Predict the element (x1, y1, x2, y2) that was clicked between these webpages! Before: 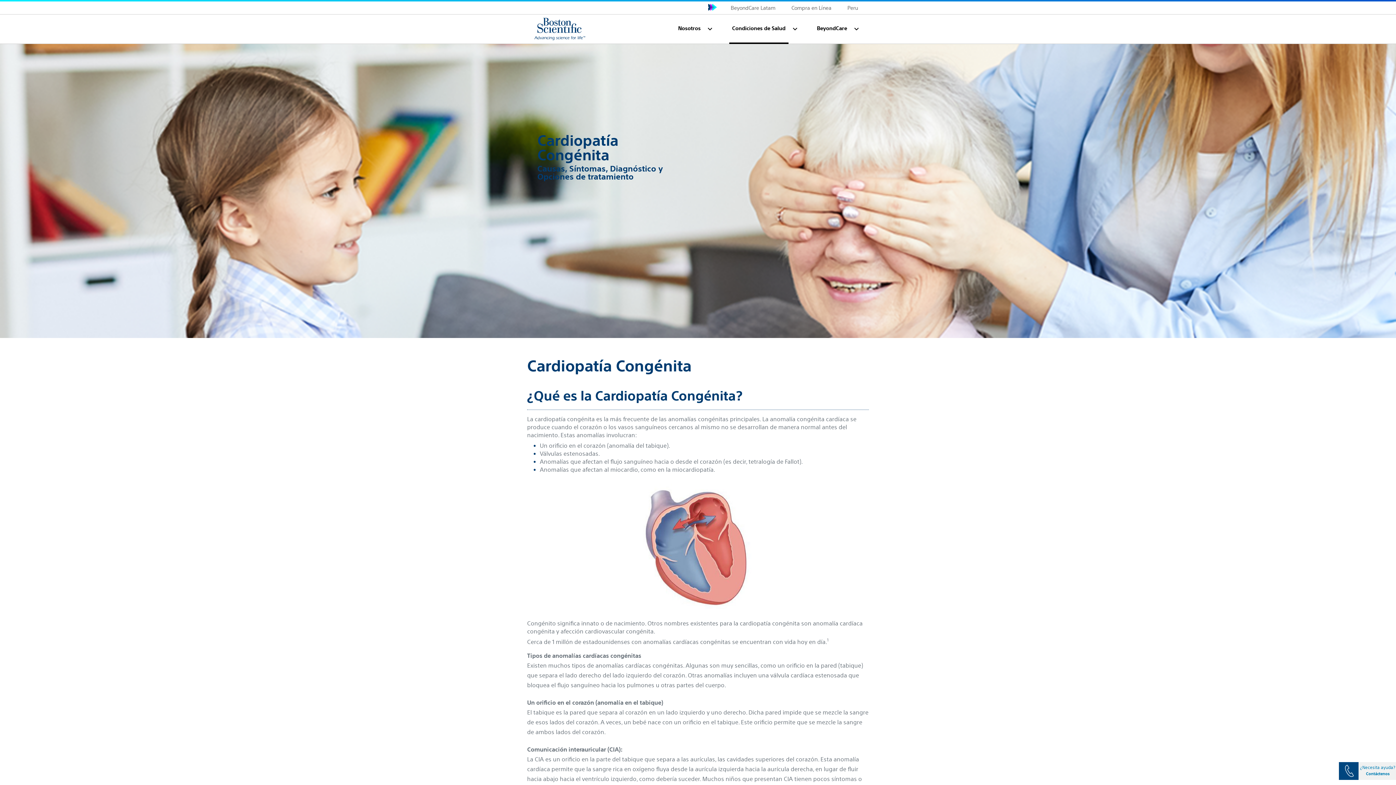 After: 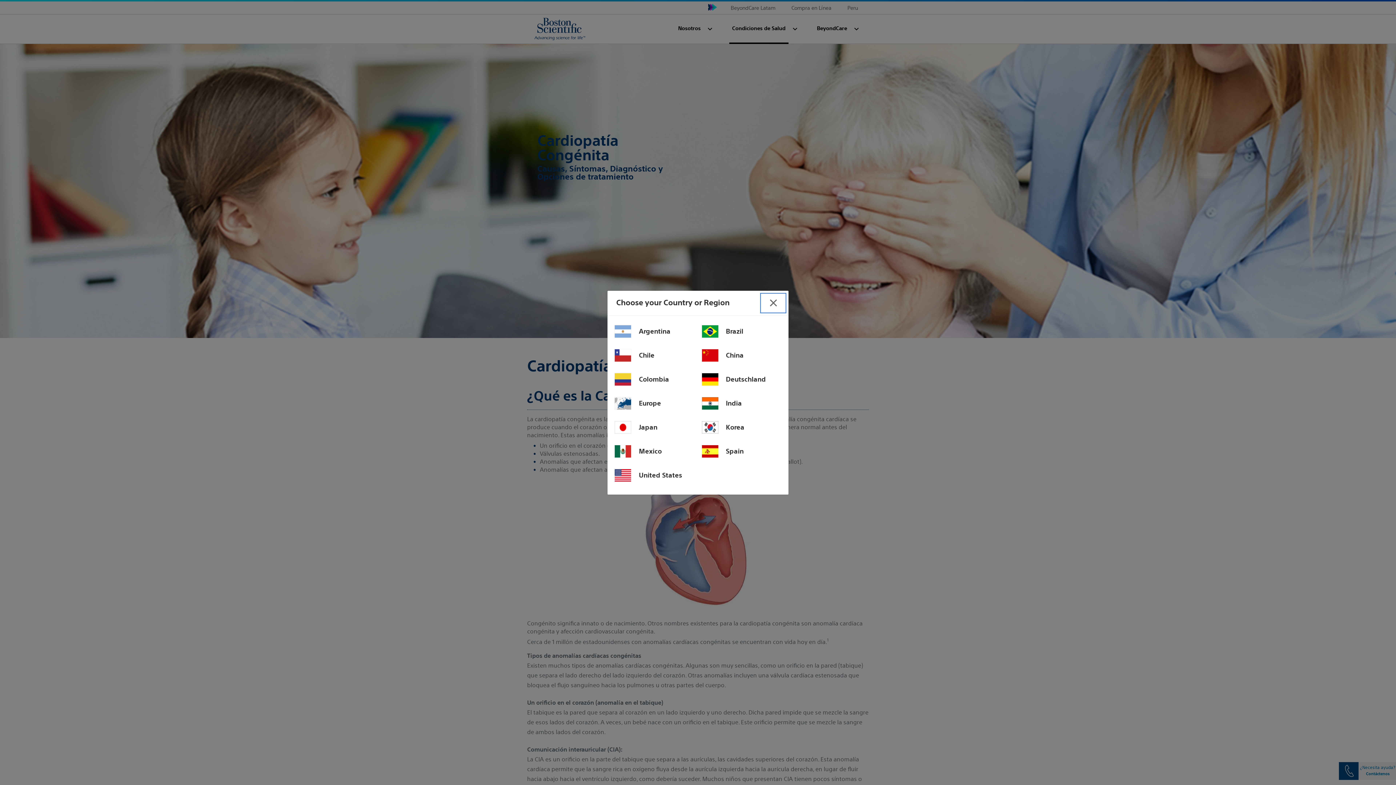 Action: label: Peru bbox: (845, 2, 860, 14)